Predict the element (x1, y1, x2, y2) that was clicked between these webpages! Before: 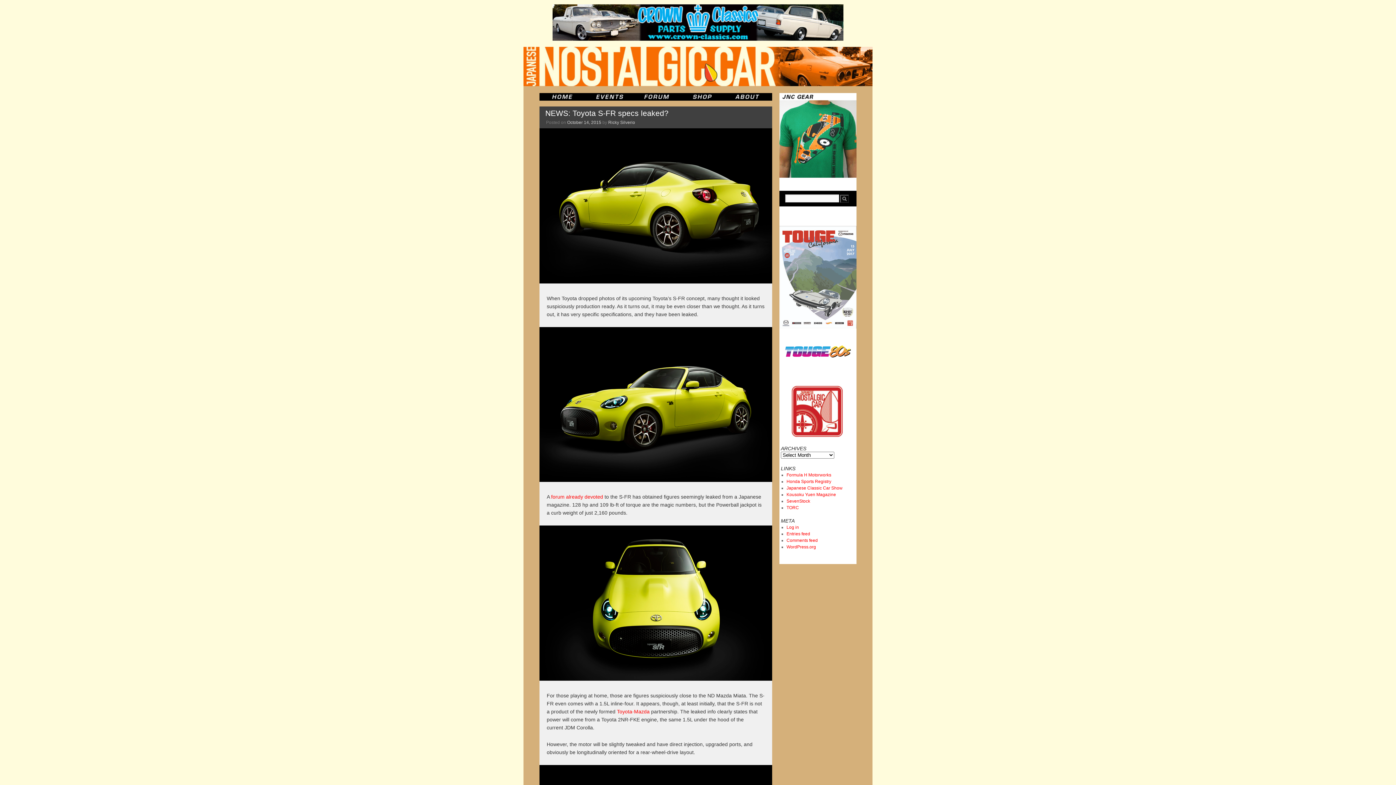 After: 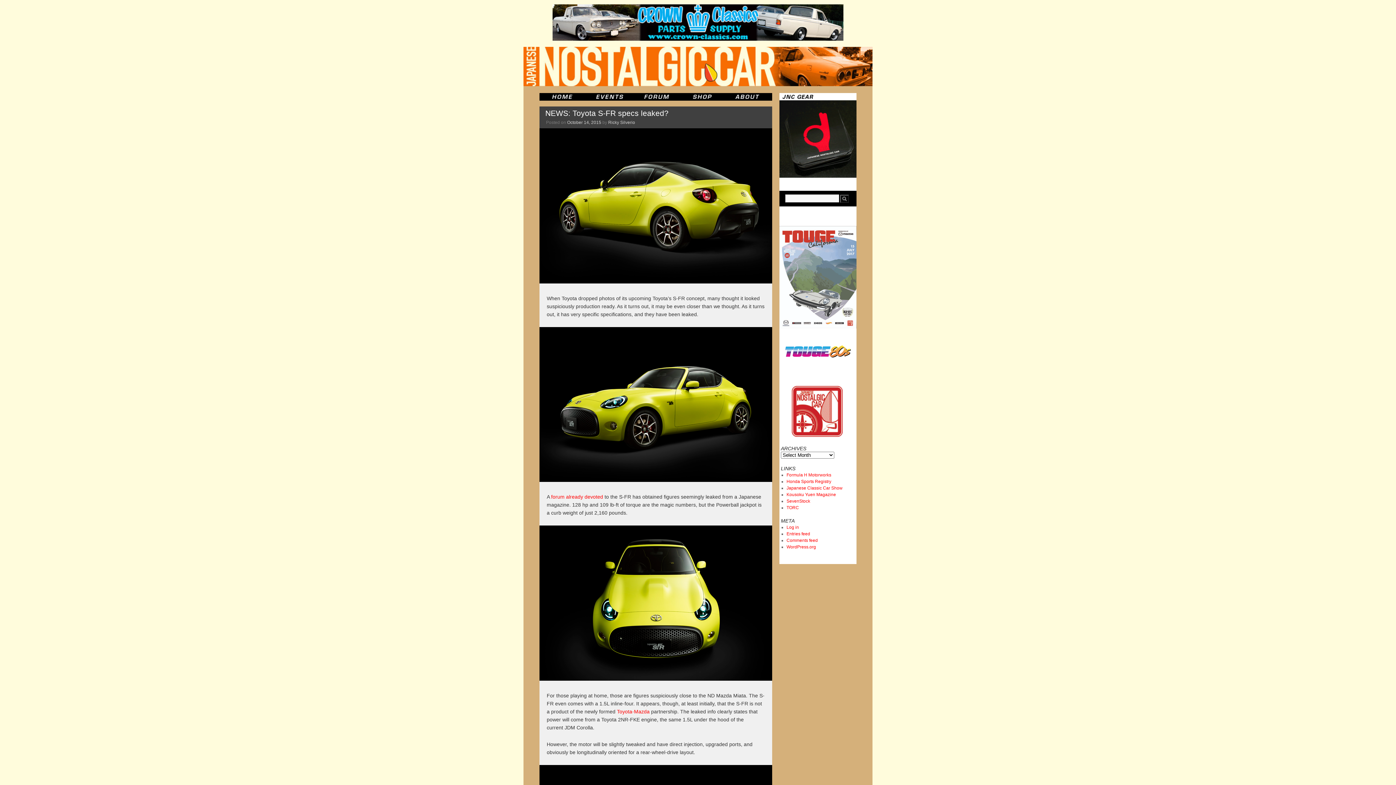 Action: bbox: (552, 36, 843, 41)